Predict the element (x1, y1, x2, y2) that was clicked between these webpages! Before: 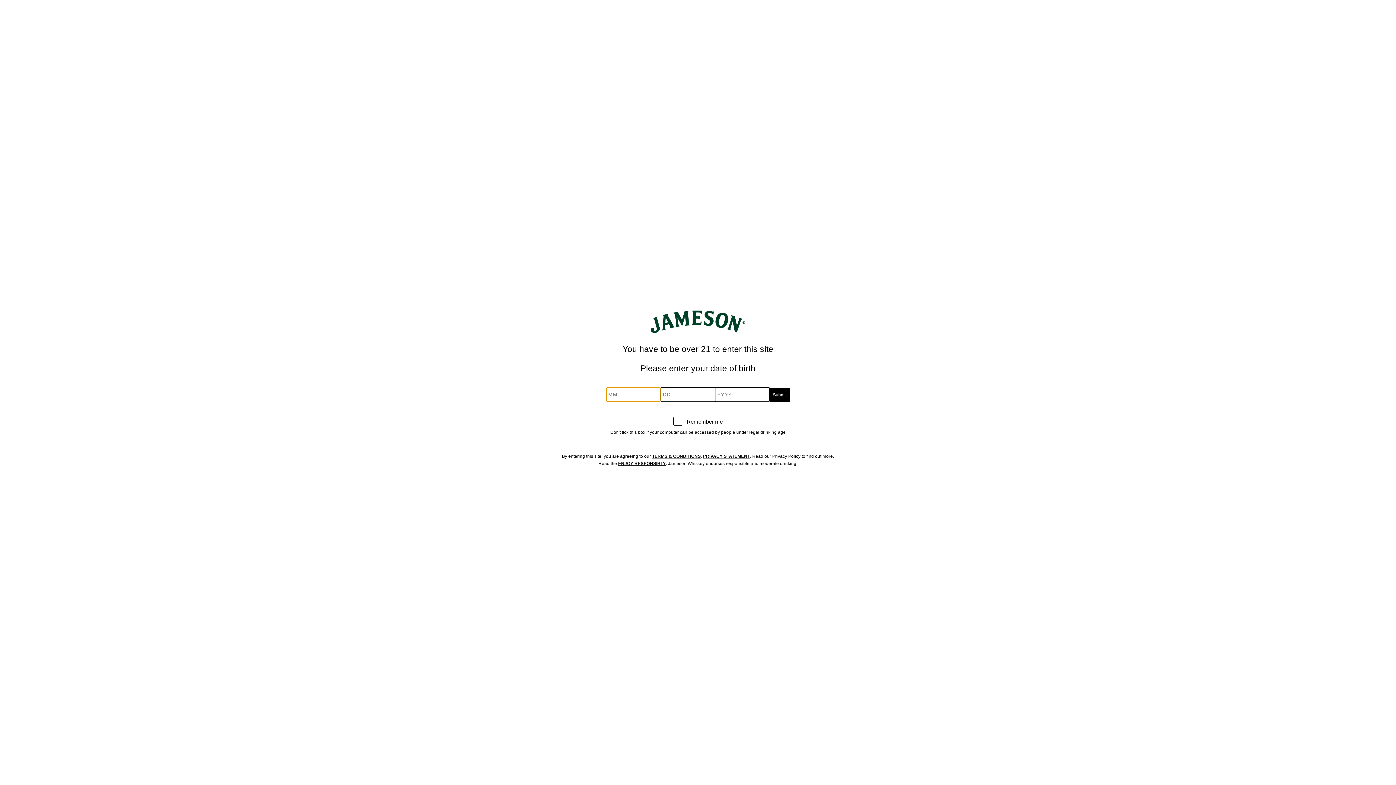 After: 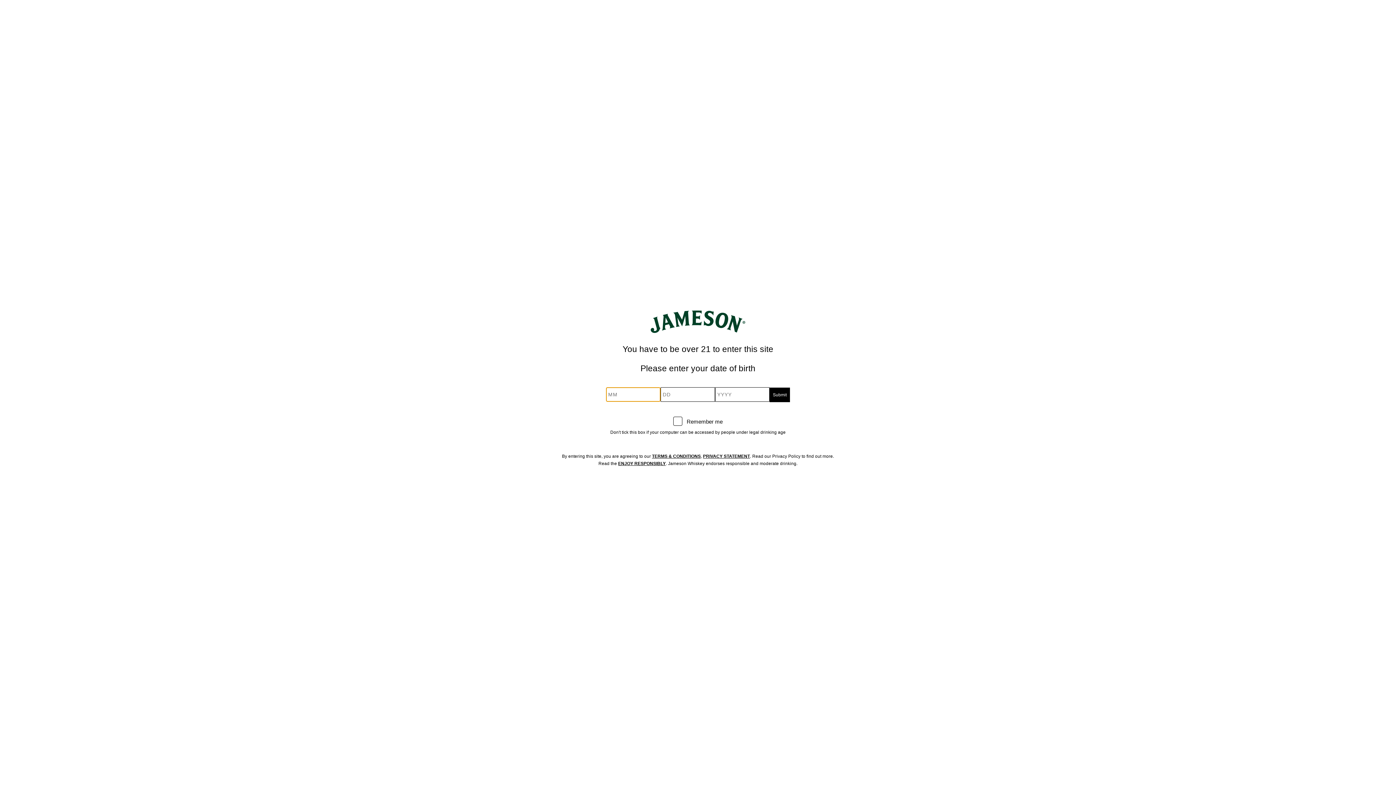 Action: label: TERMS & CONDITIONS bbox: (652, 453, 700, 459)